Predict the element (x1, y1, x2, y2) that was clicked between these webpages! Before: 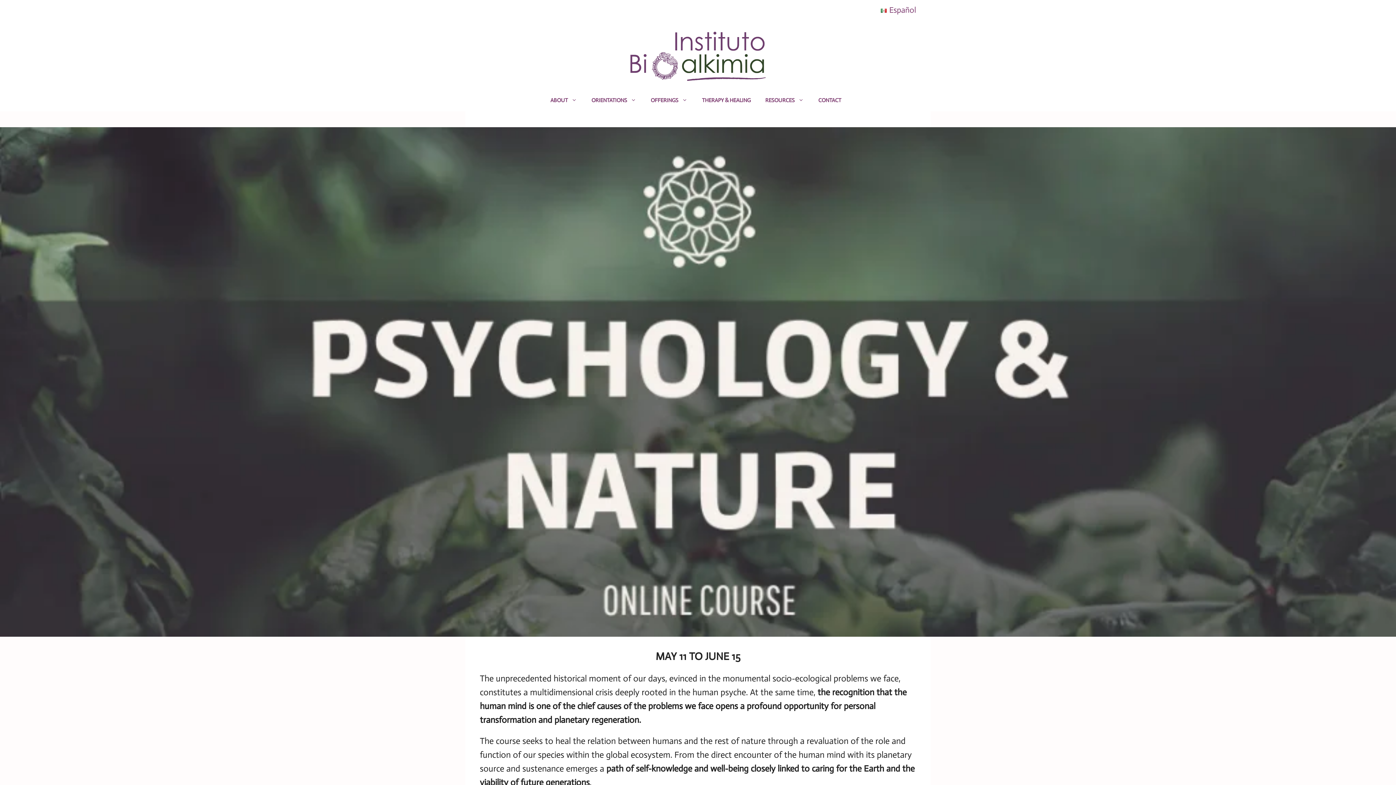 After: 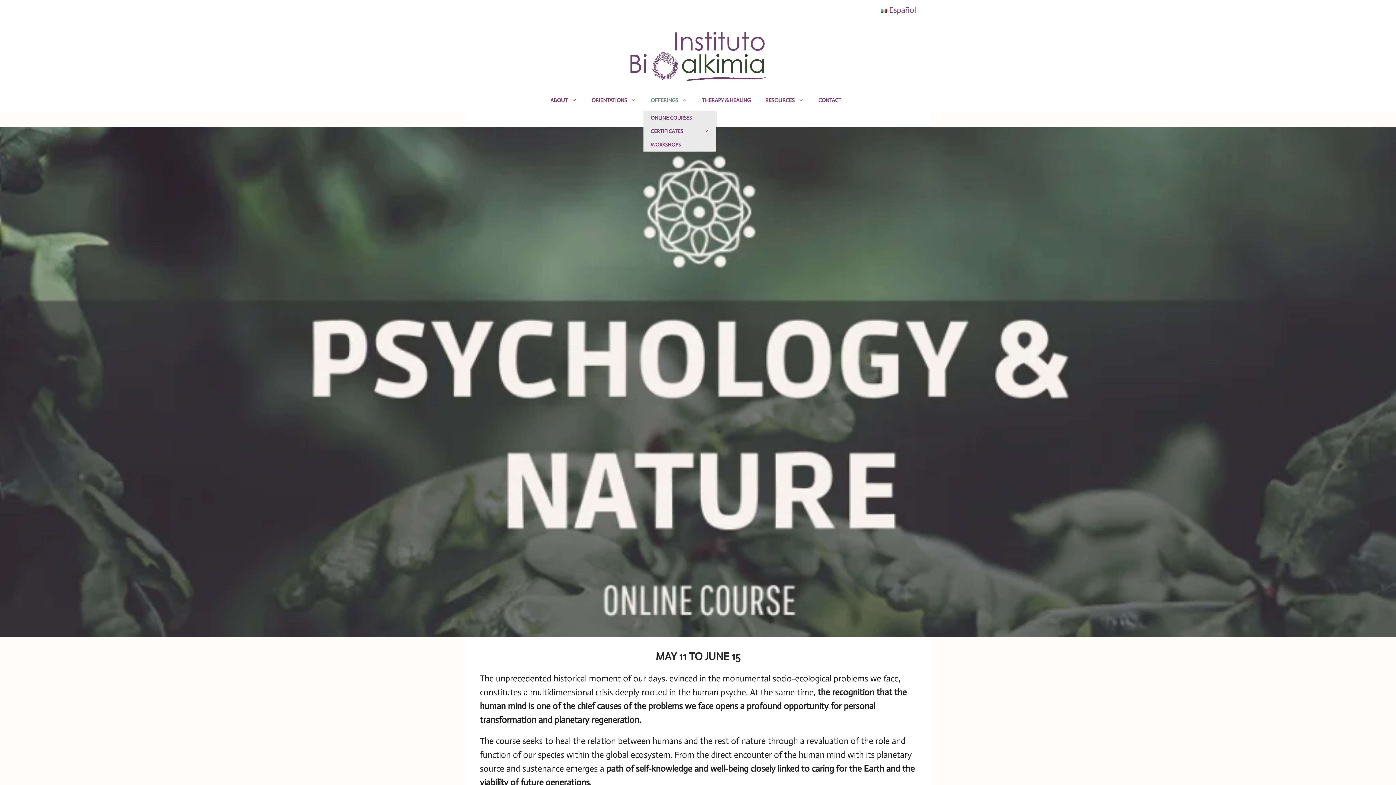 Action: bbox: (643, 89, 694, 111) label: Open Sub-Menu